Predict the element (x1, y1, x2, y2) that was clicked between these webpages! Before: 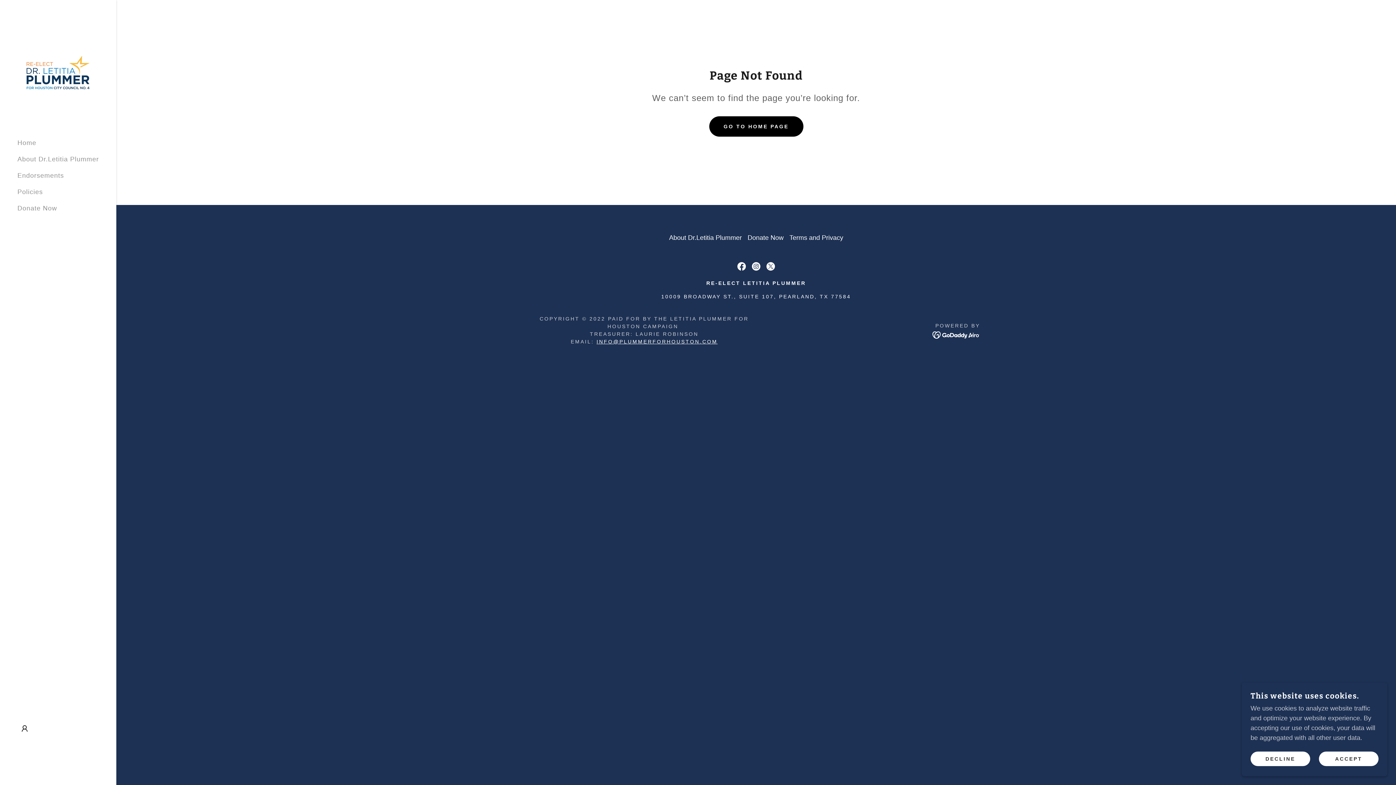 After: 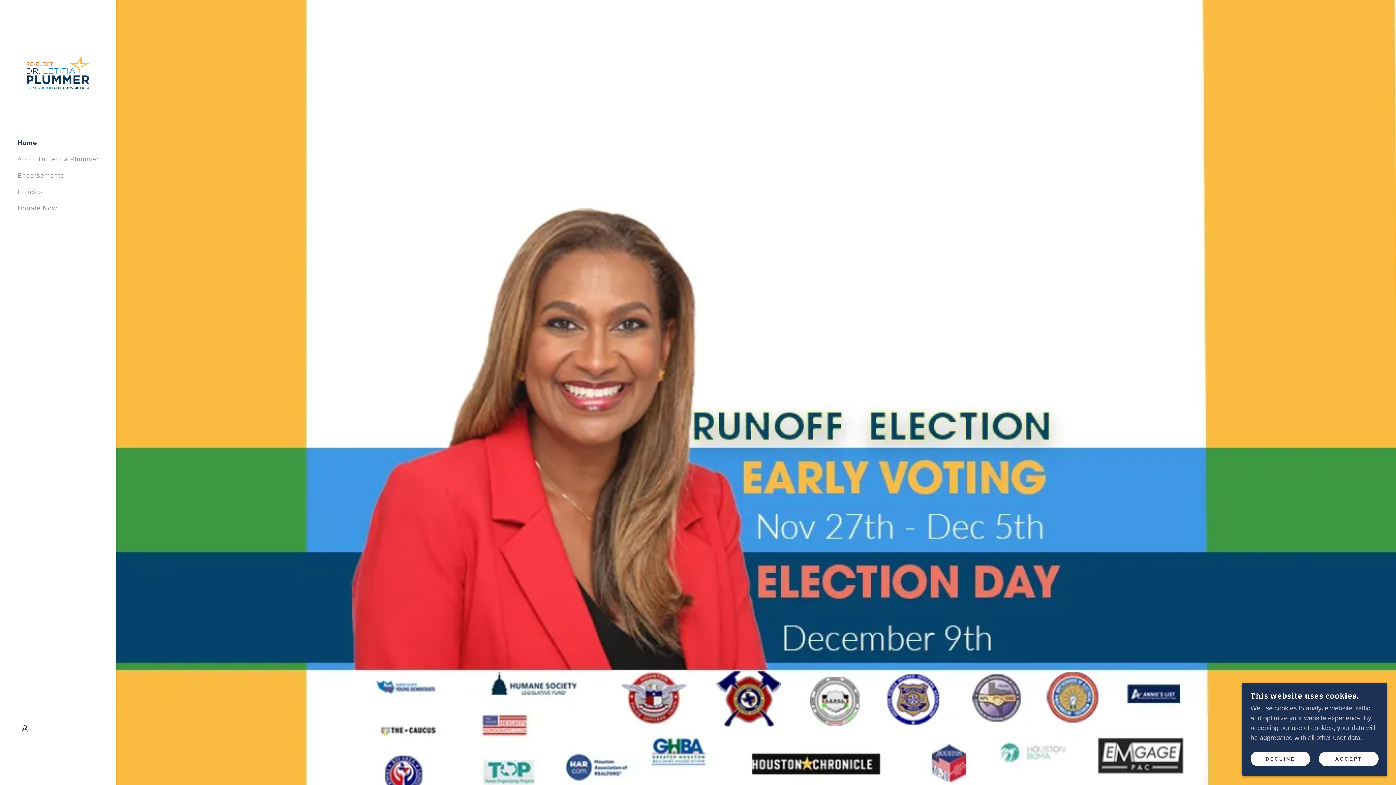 Action: bbox: (709, 116, 803, 136) label: GO TO HOME PAGE